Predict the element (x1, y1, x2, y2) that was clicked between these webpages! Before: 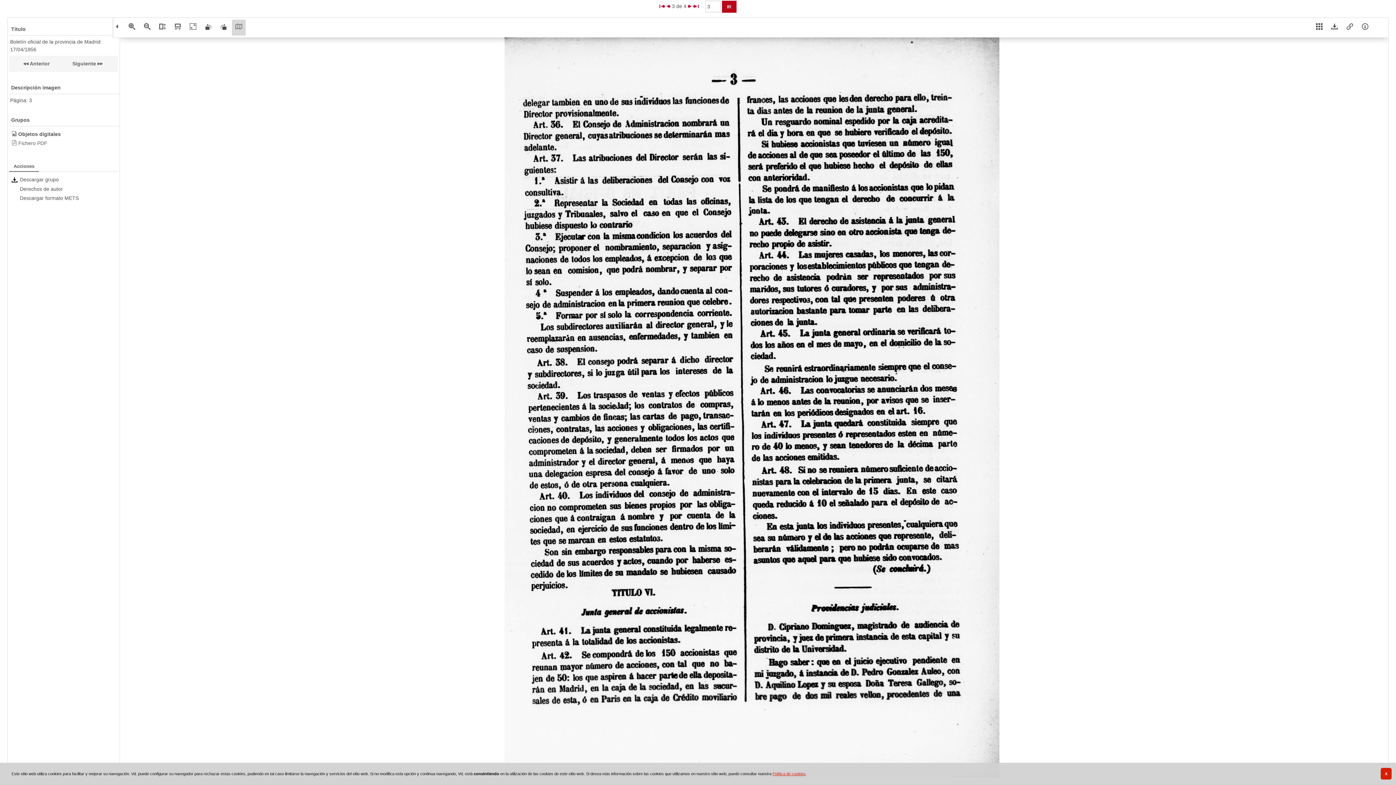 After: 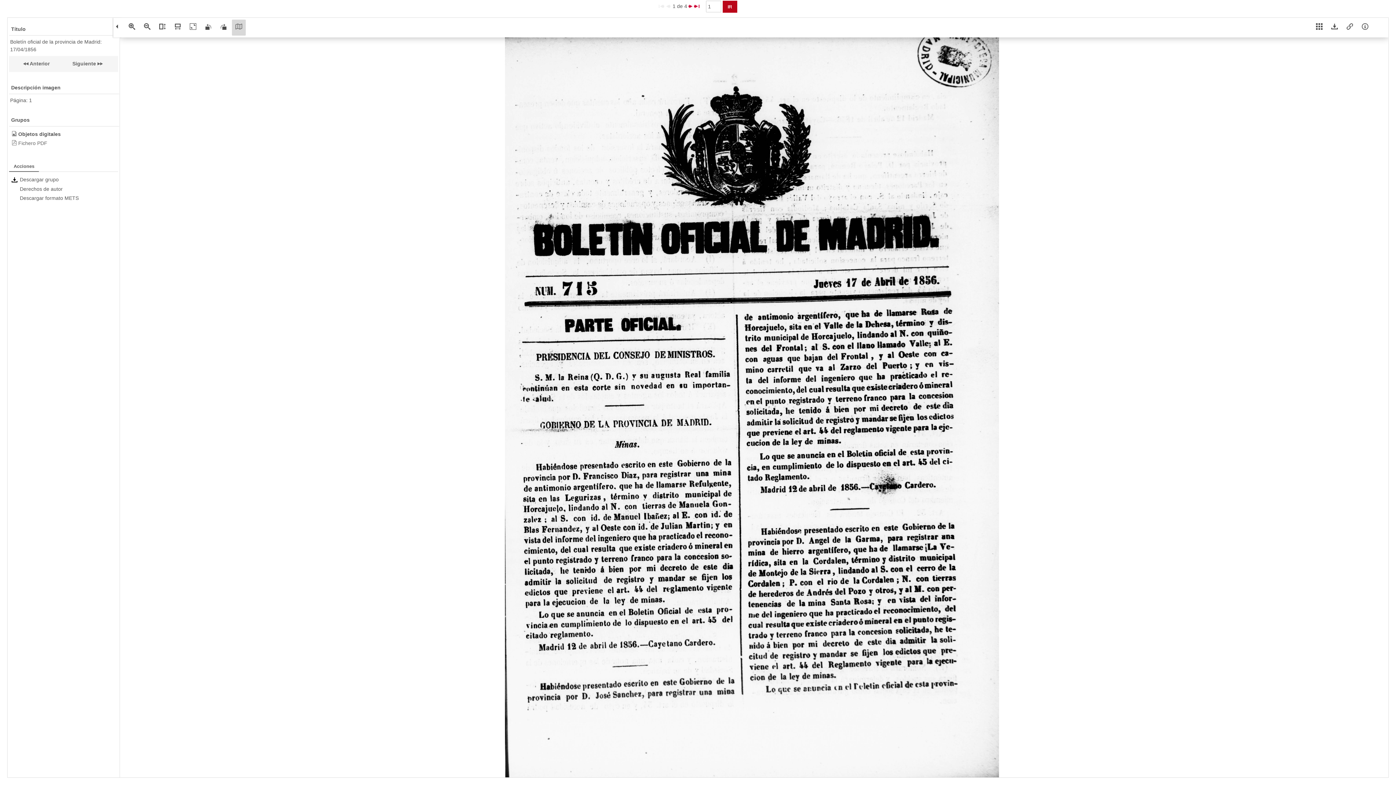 Action: bbox: (659, 3, 665, 9)